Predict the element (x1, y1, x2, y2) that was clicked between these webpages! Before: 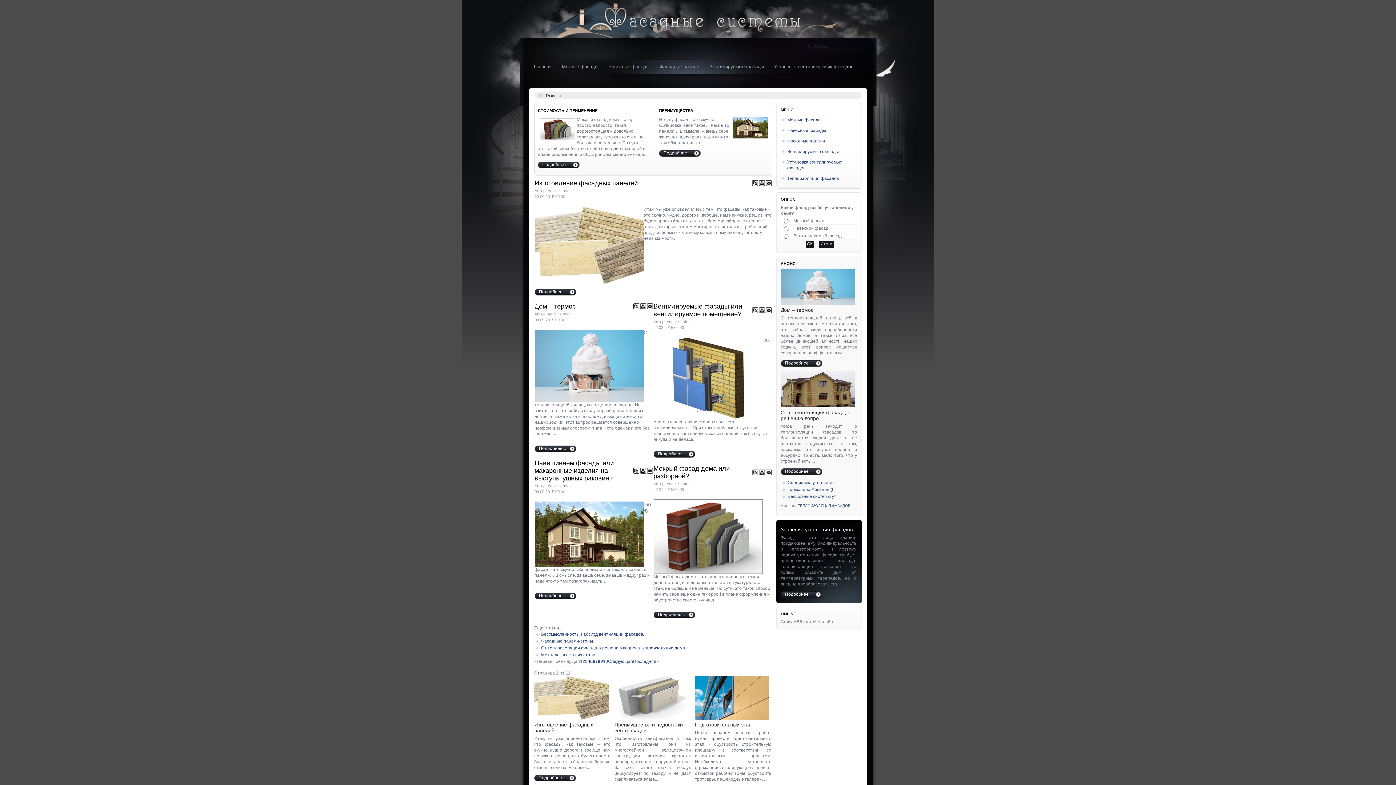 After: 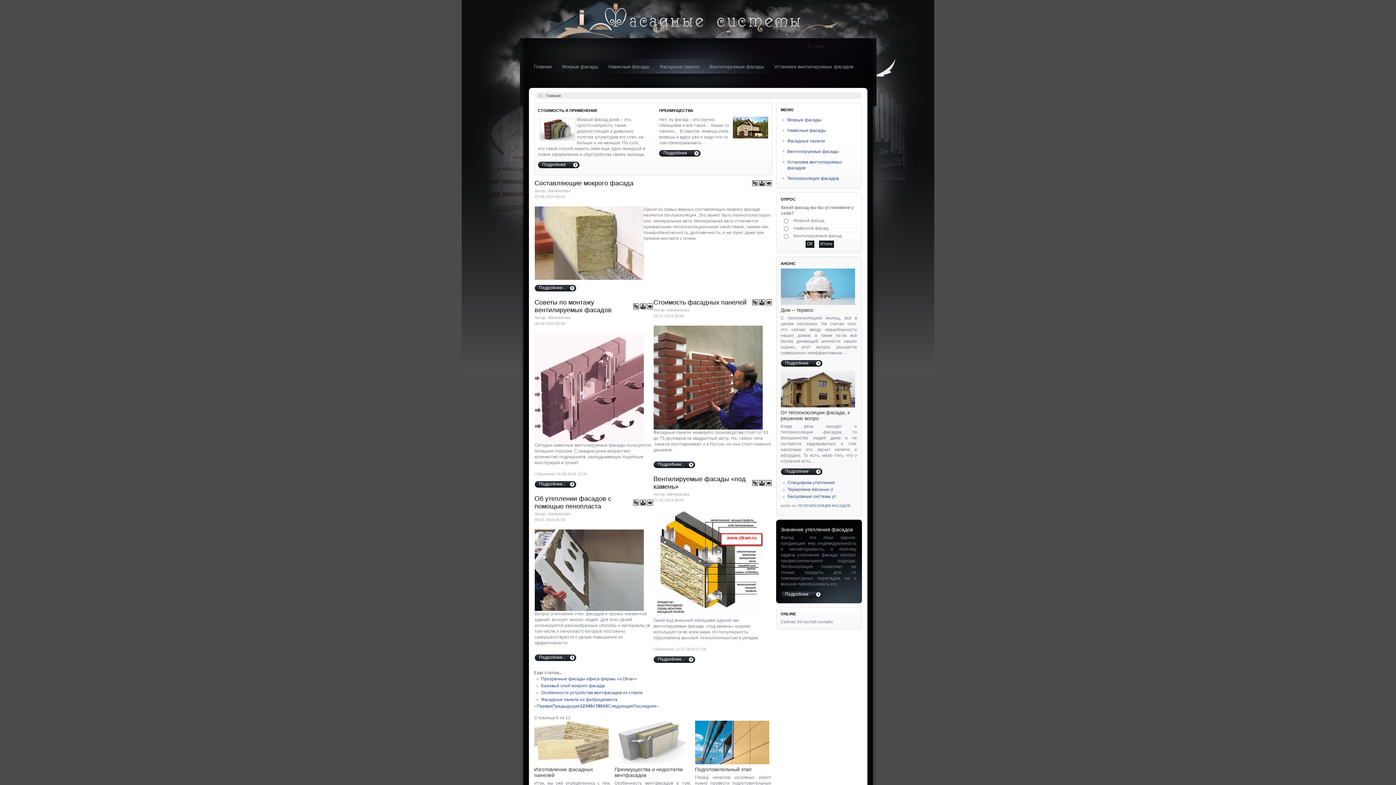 Action: bbox: (592, 659, 595, 664) label: 6